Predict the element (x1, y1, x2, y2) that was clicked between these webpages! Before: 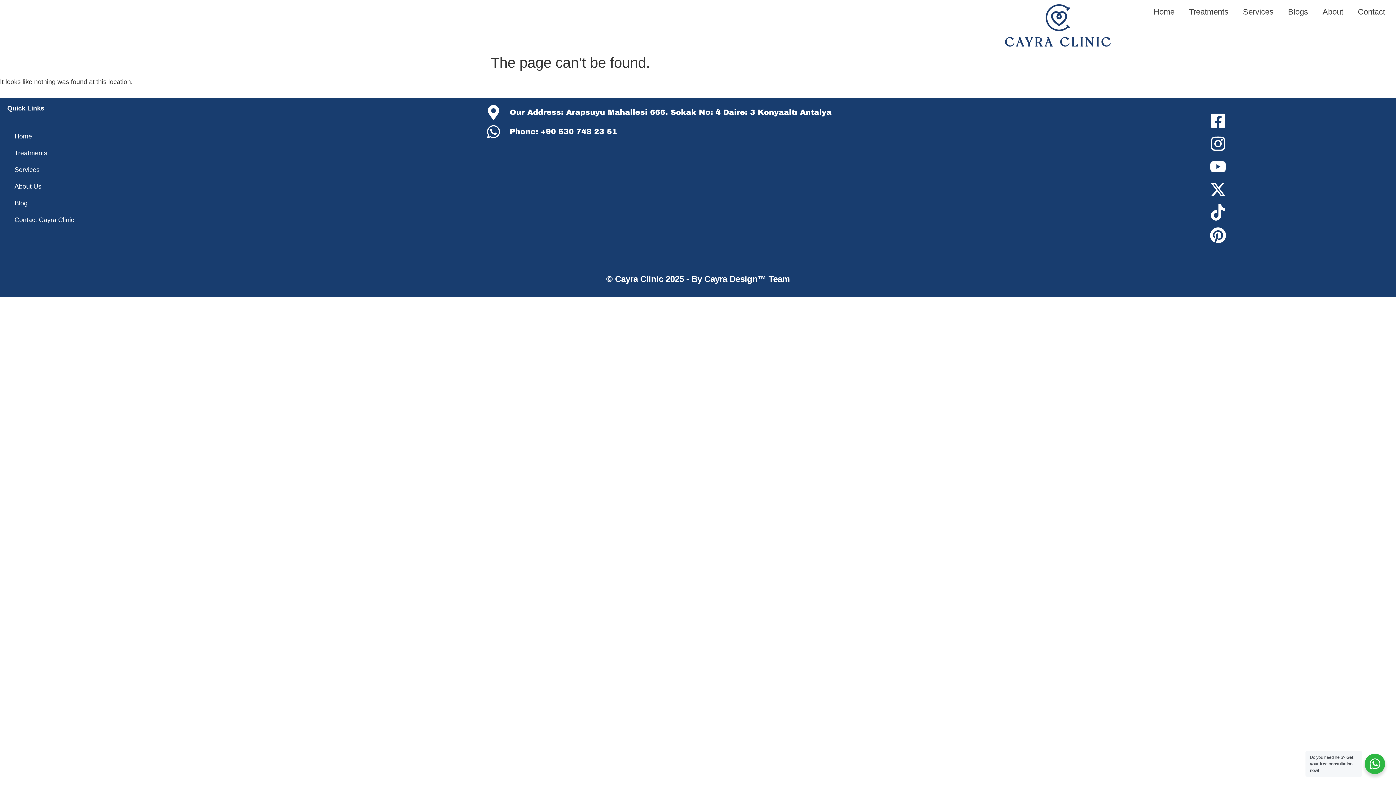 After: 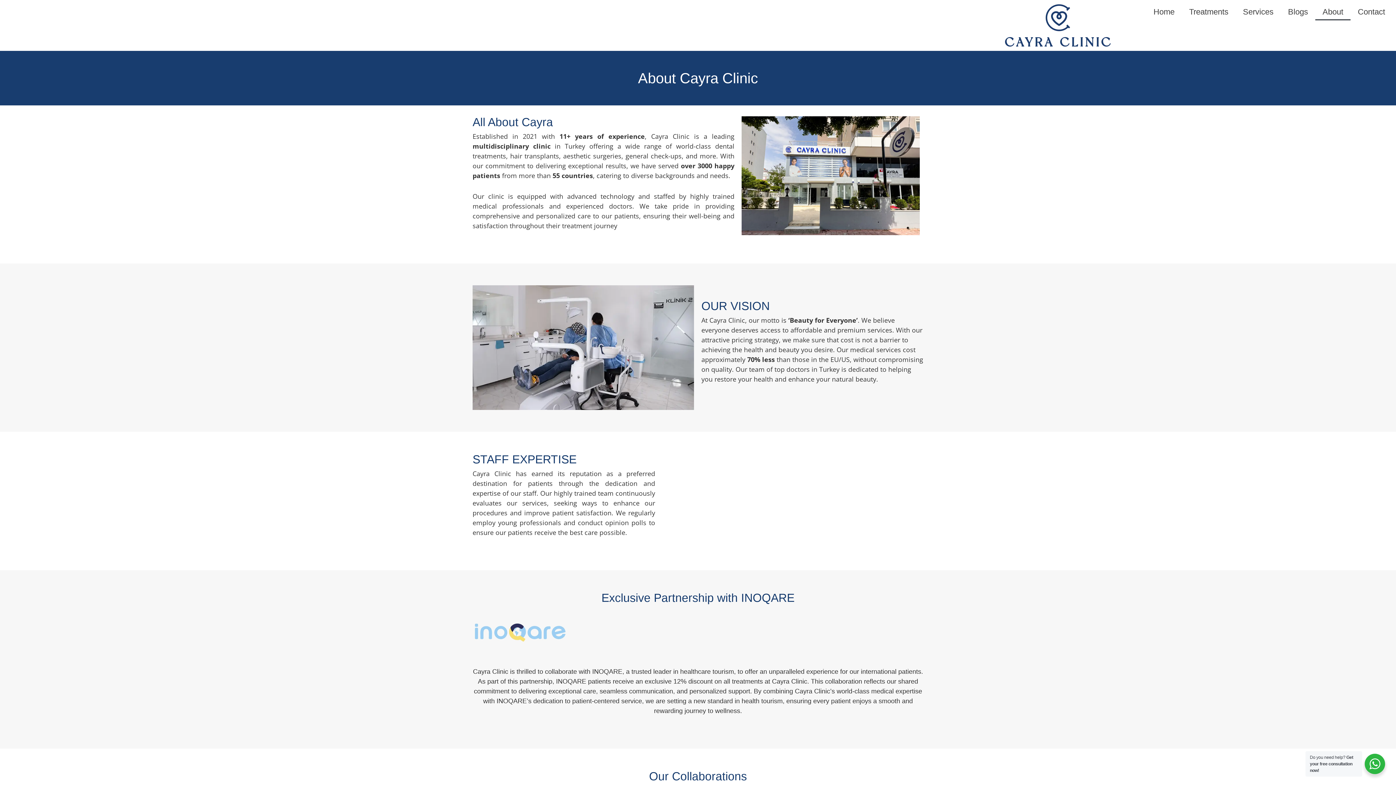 Action: bbox: (1315, 3, 1350, 20) label: About